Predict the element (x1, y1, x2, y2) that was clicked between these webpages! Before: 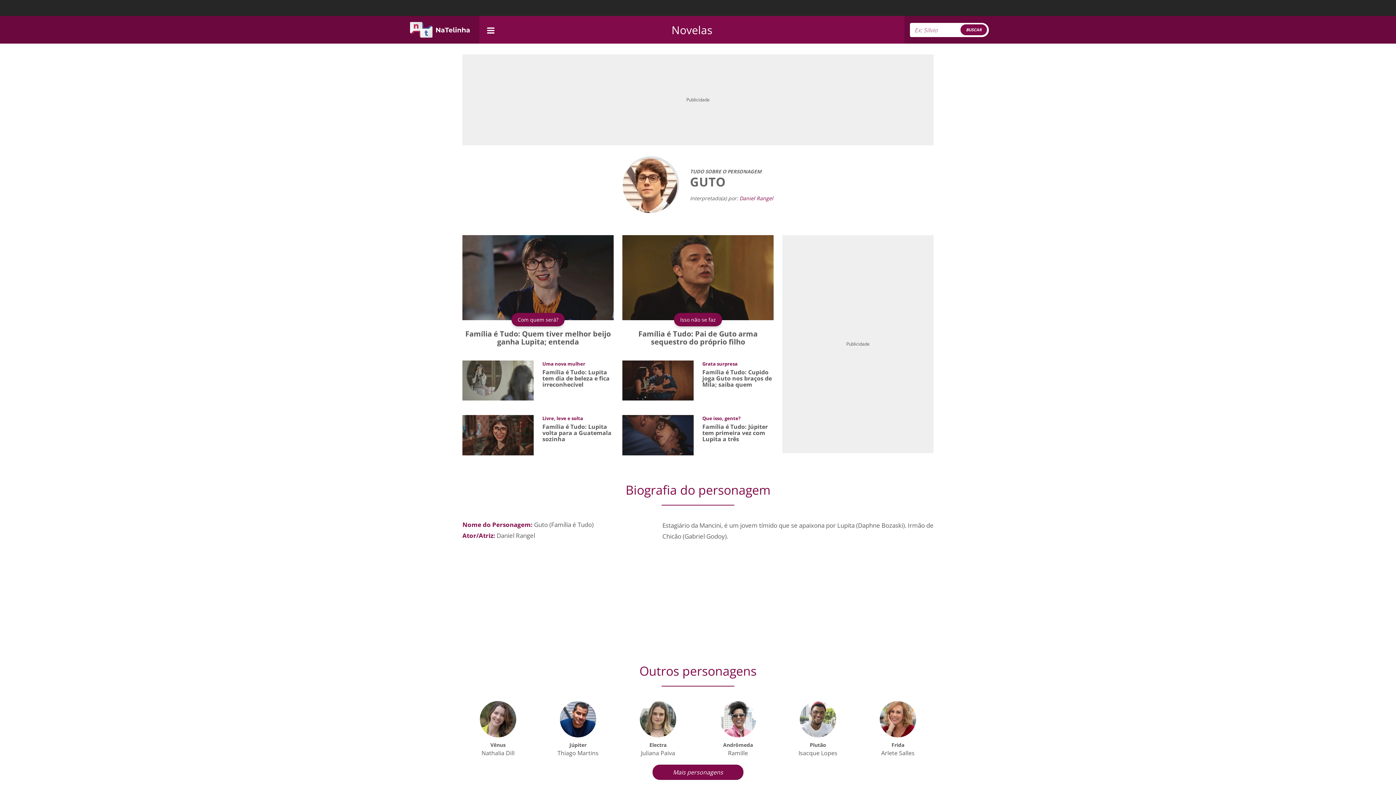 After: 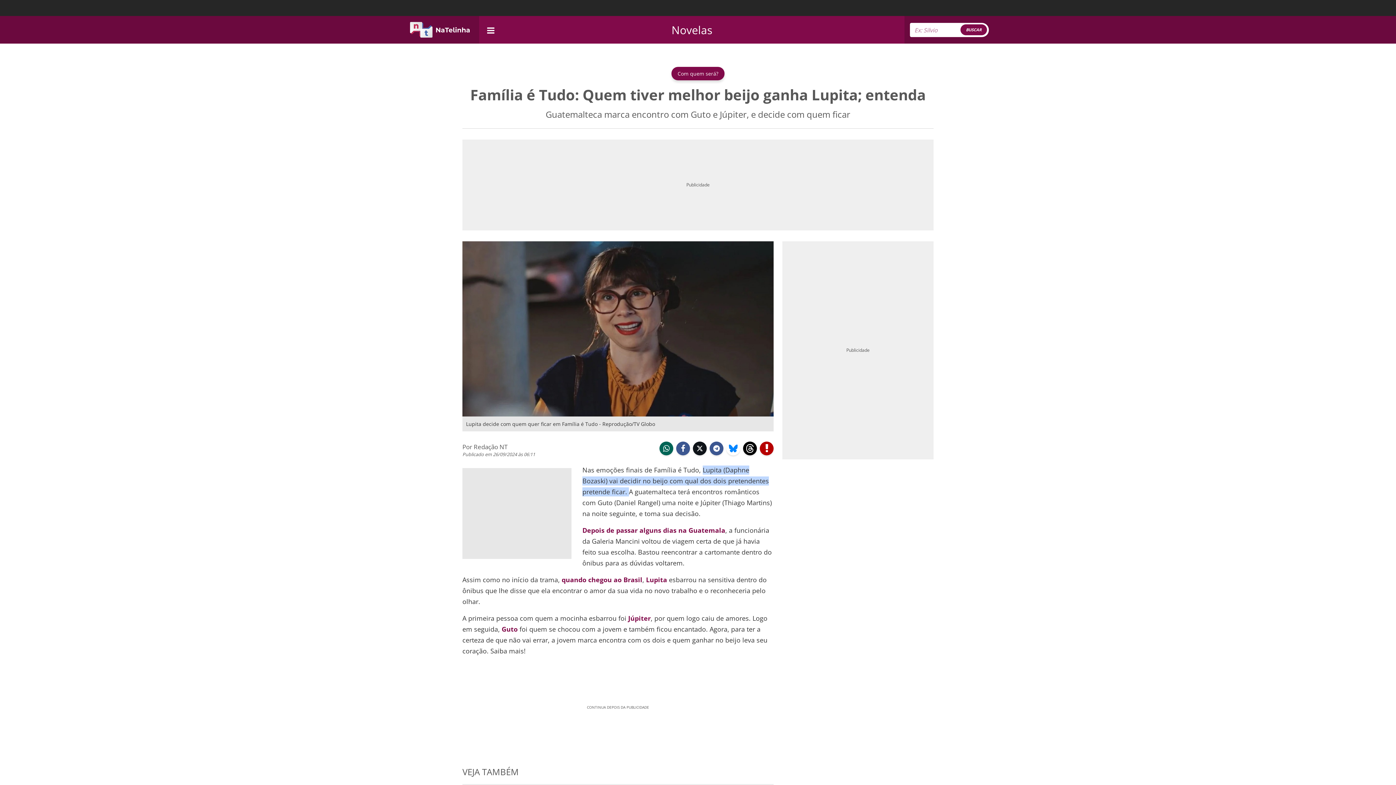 Action: label: Com quem será? bbox: (462, 273, 613, 326)